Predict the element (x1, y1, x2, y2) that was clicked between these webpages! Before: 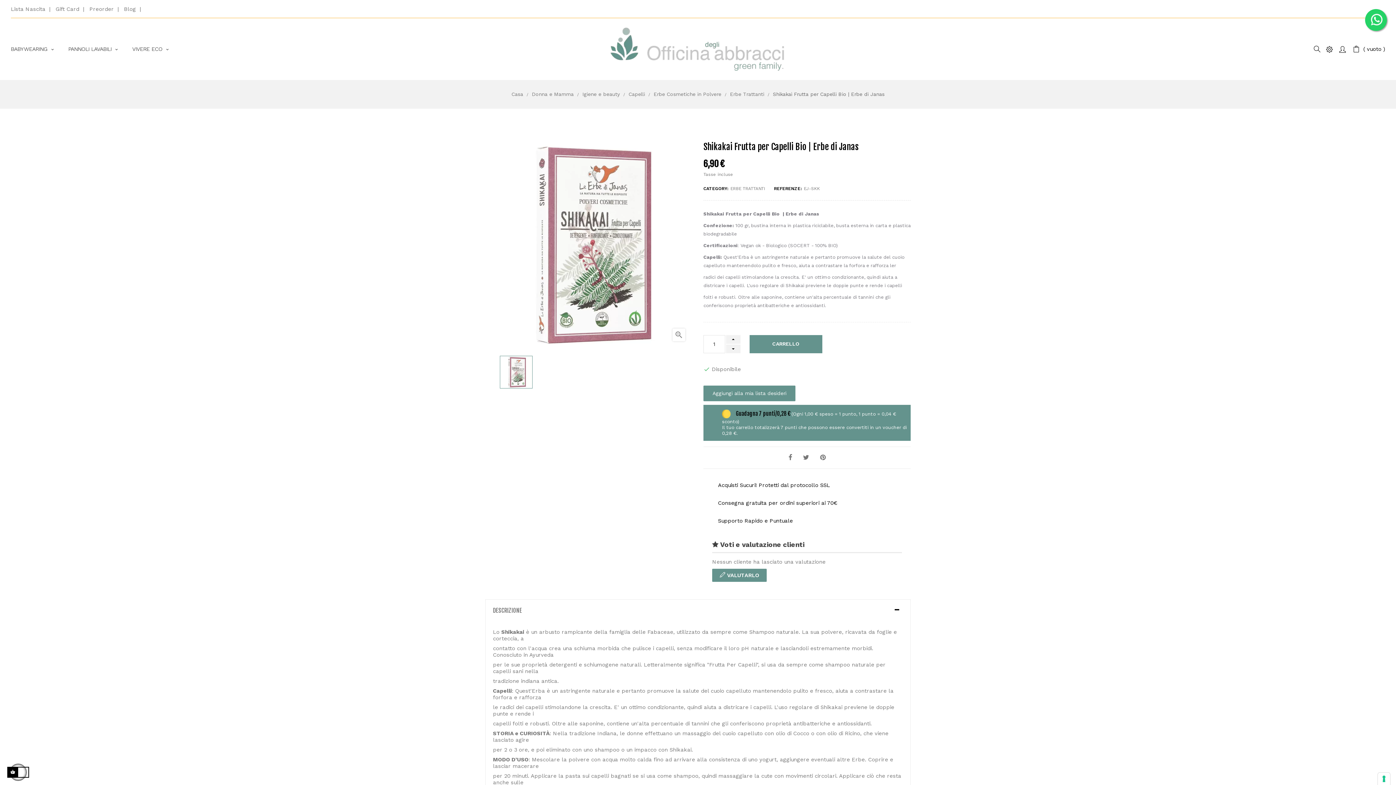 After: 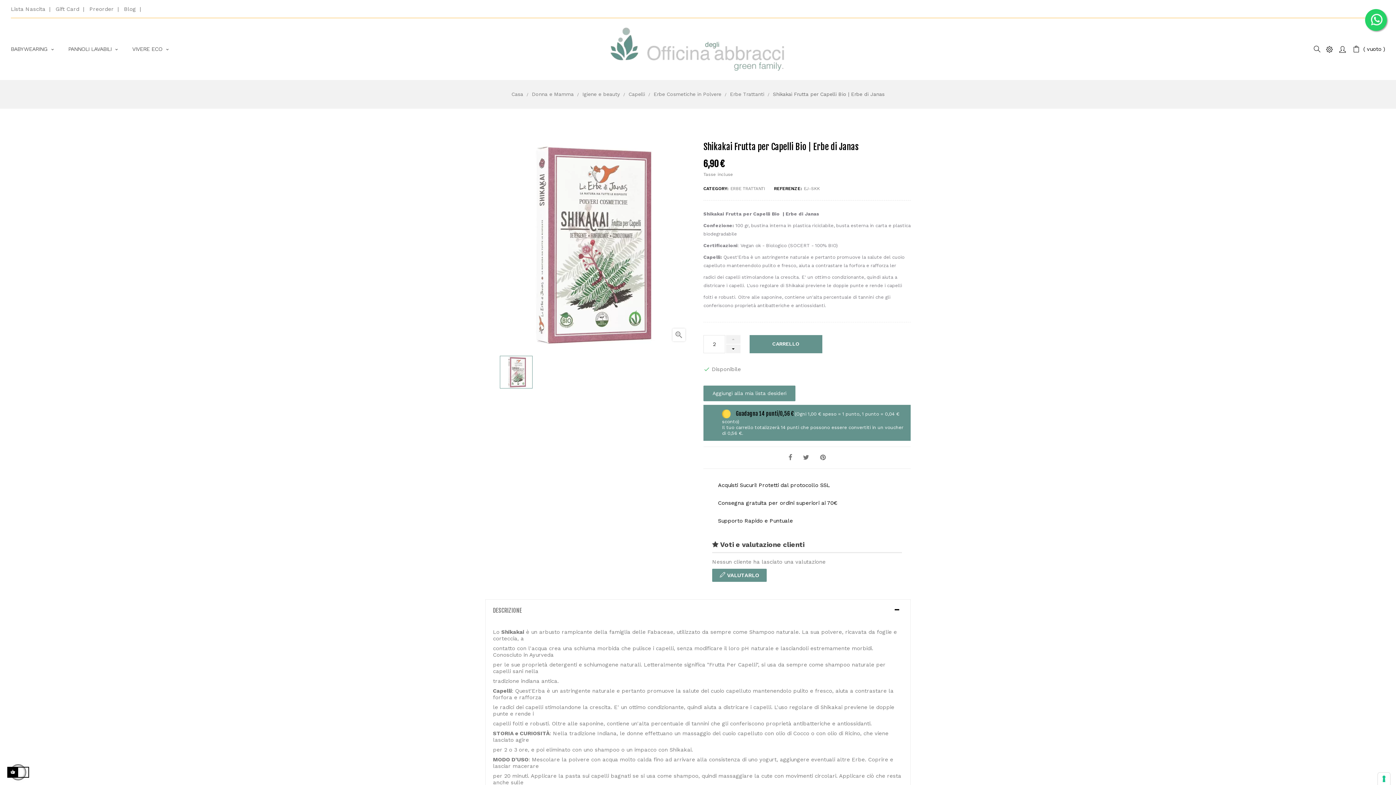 Action: bbox: (726, 335, 740, 343)